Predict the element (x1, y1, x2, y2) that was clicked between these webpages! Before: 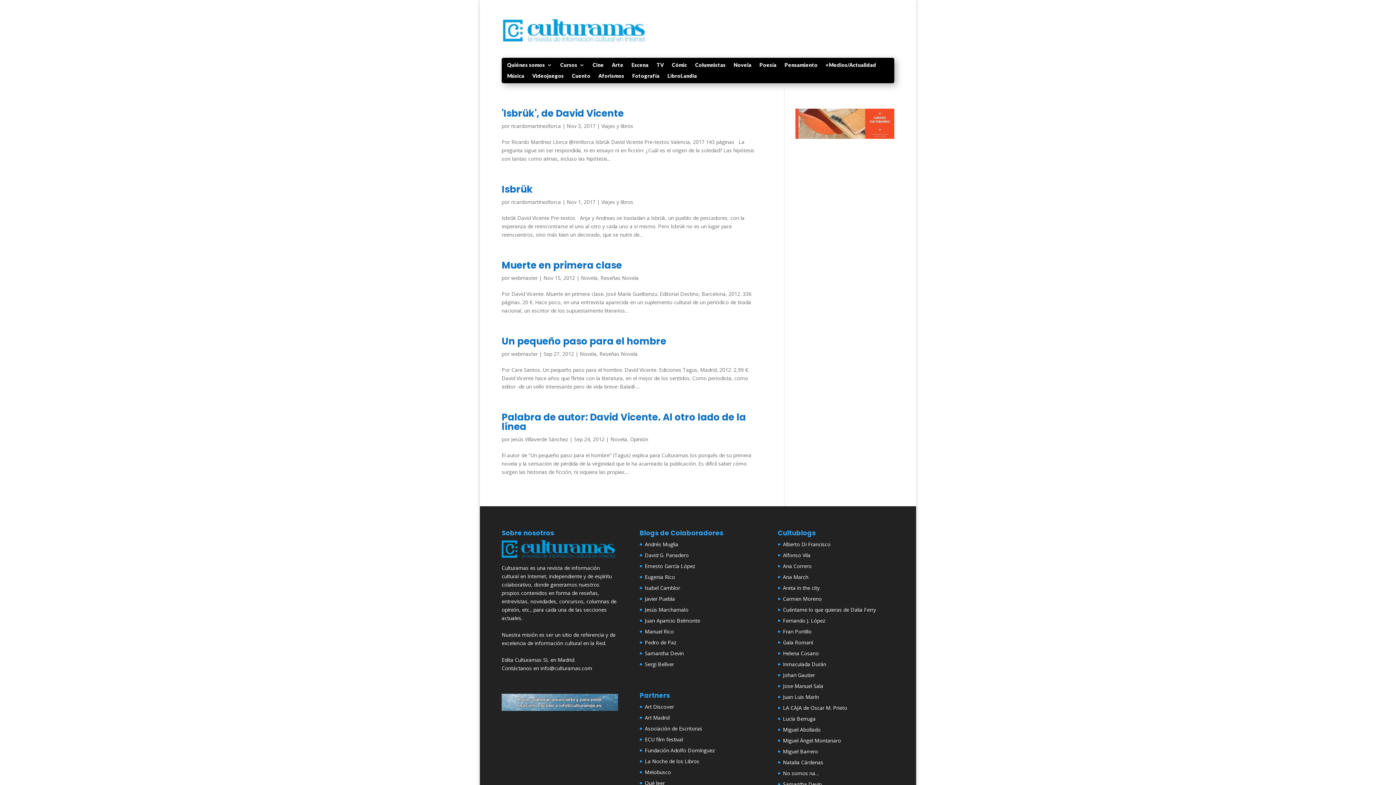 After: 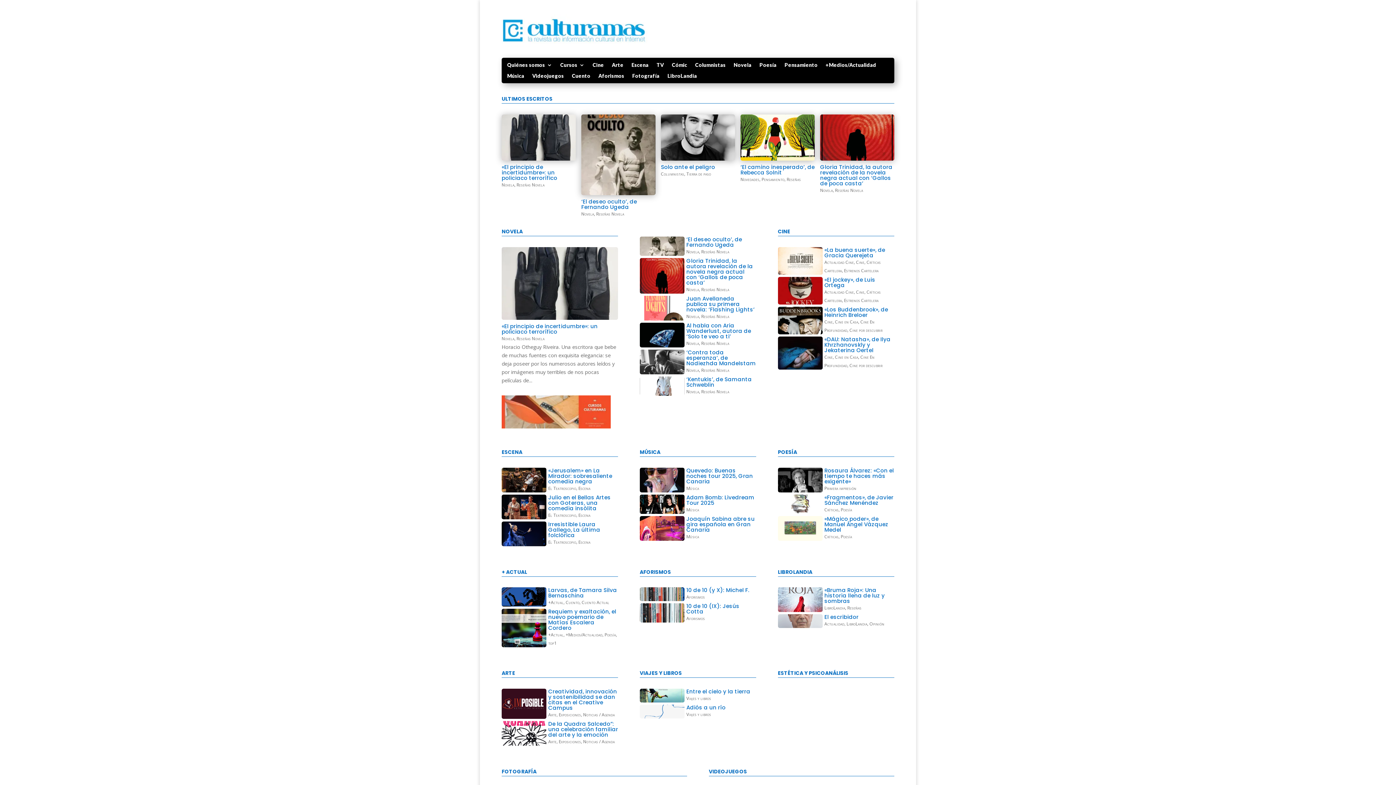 Action: bbox: (501, 41, 649, 48)